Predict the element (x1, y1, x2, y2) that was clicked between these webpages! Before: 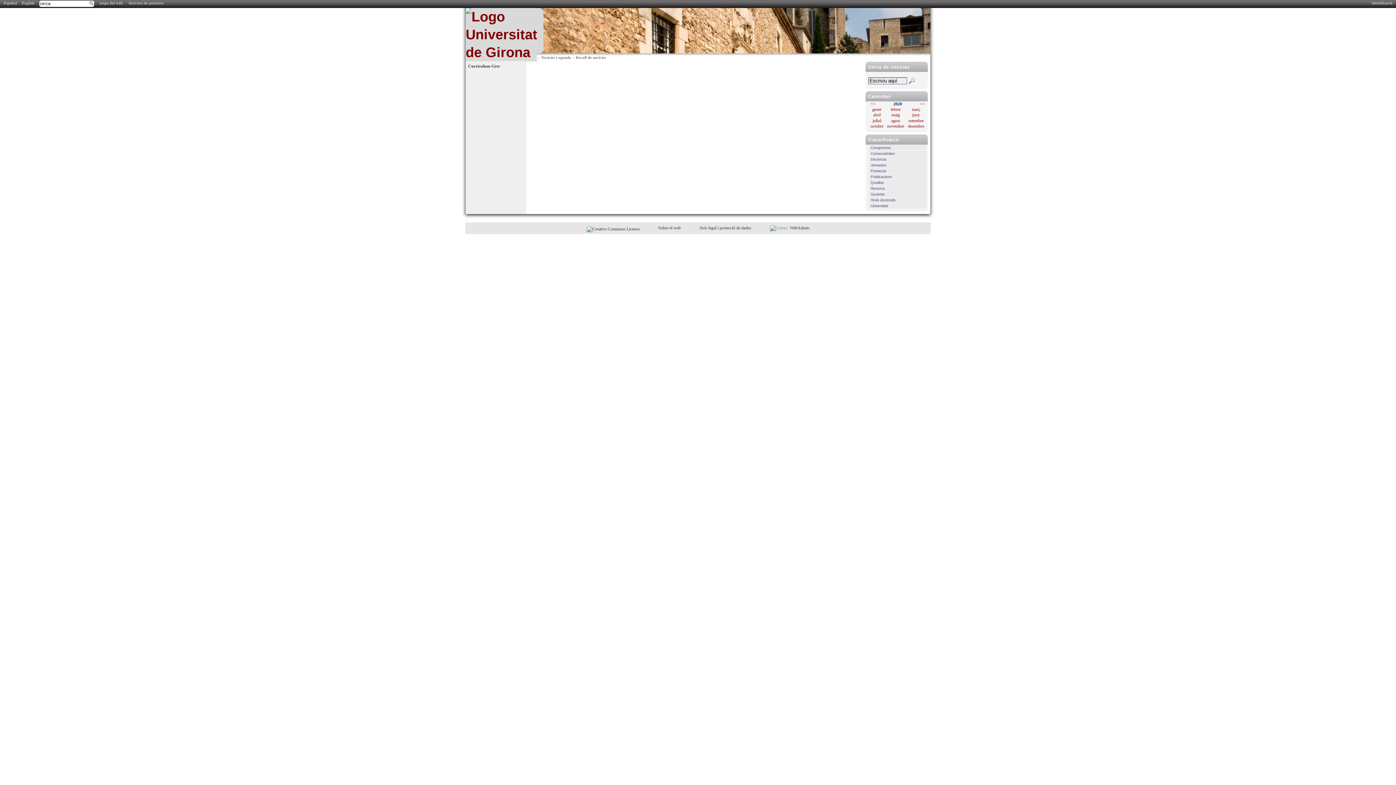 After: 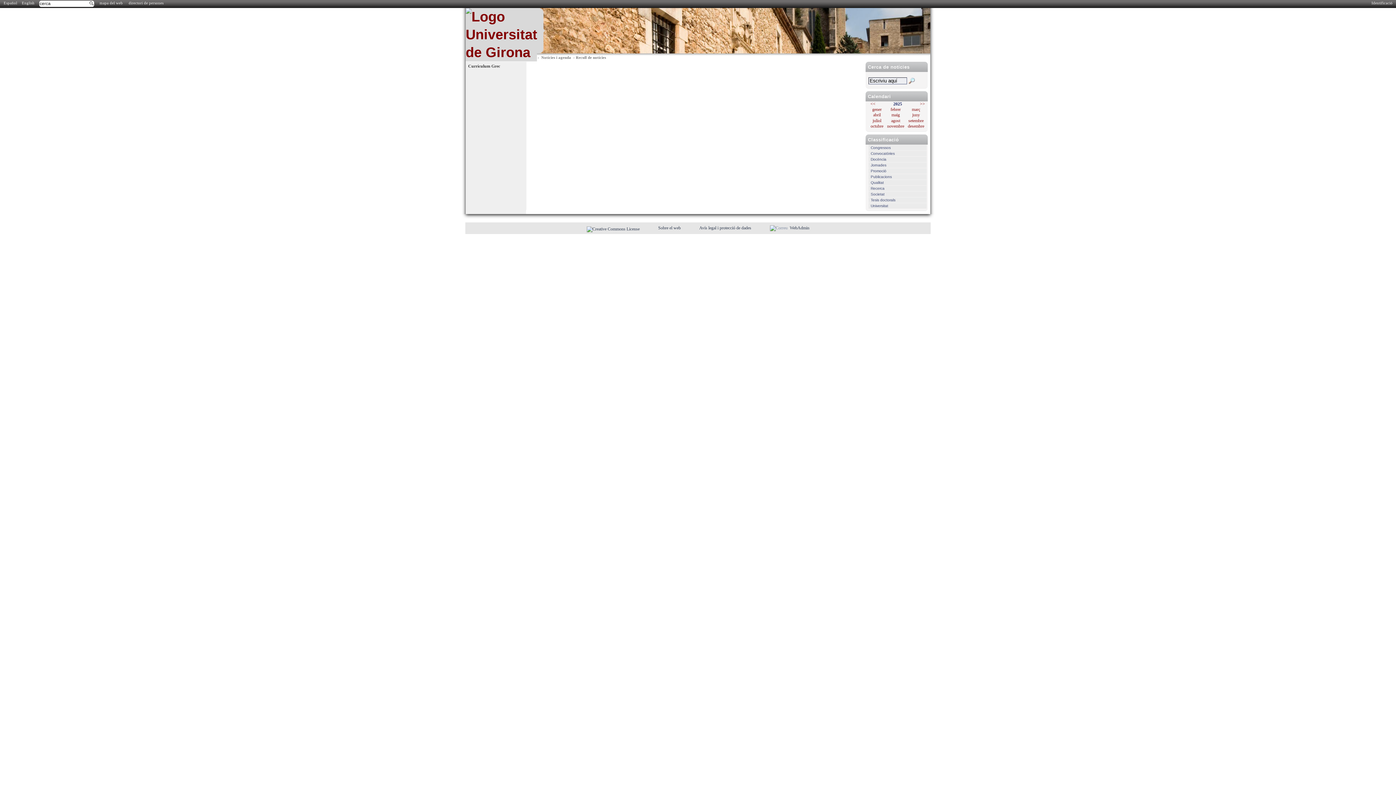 Action: label: Recull de notícies bbox: (575, 55, 606, 59)